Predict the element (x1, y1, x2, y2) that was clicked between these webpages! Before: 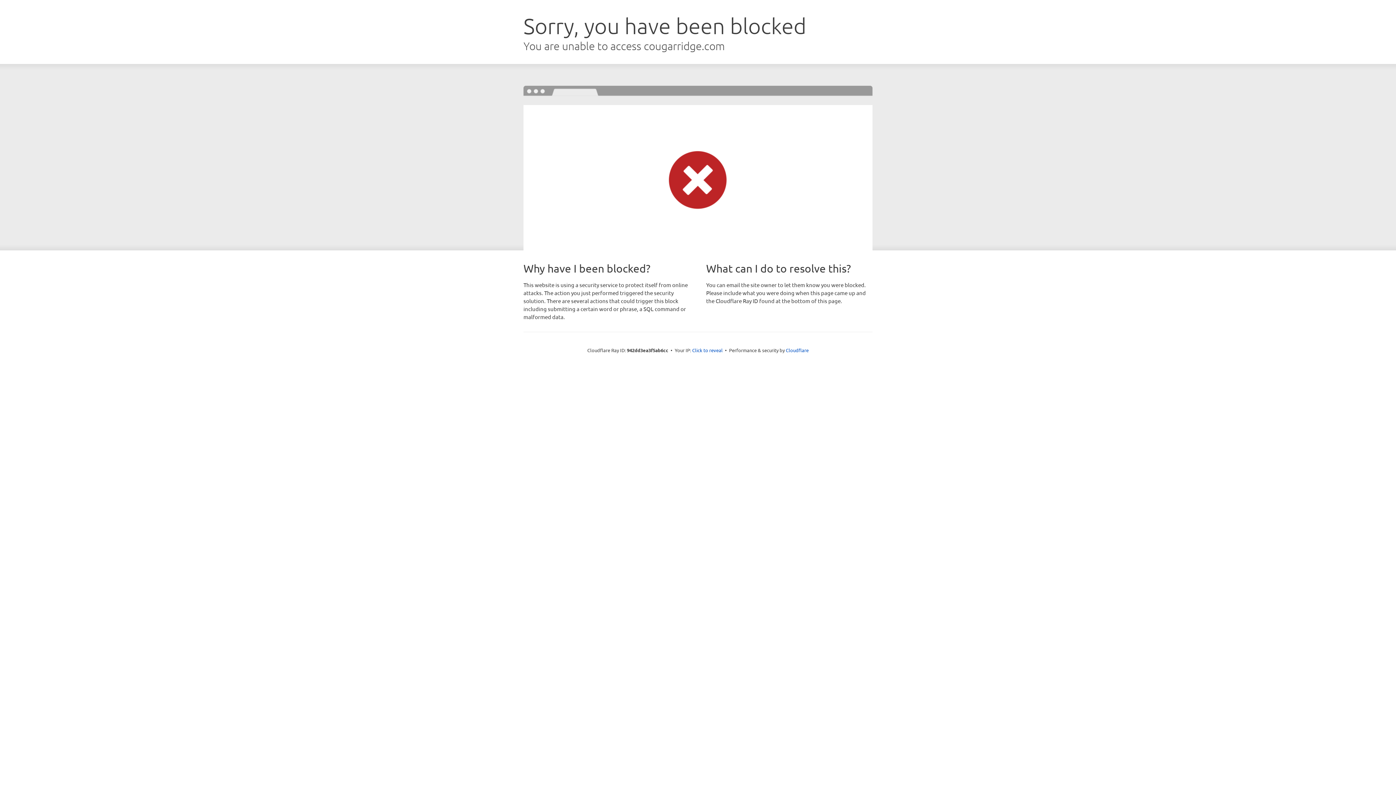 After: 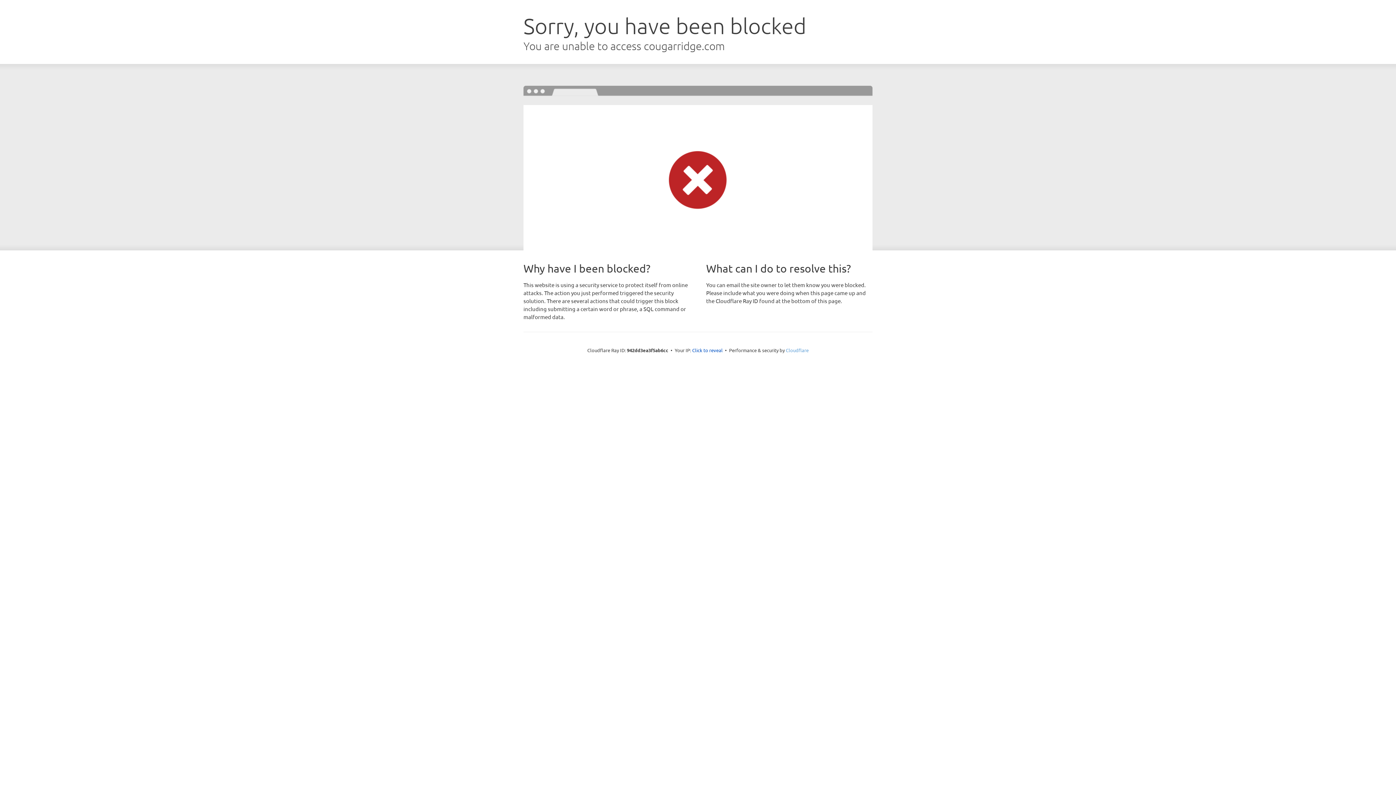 Action: bbox: (786, 347, 808, 353) label: Cloudflare